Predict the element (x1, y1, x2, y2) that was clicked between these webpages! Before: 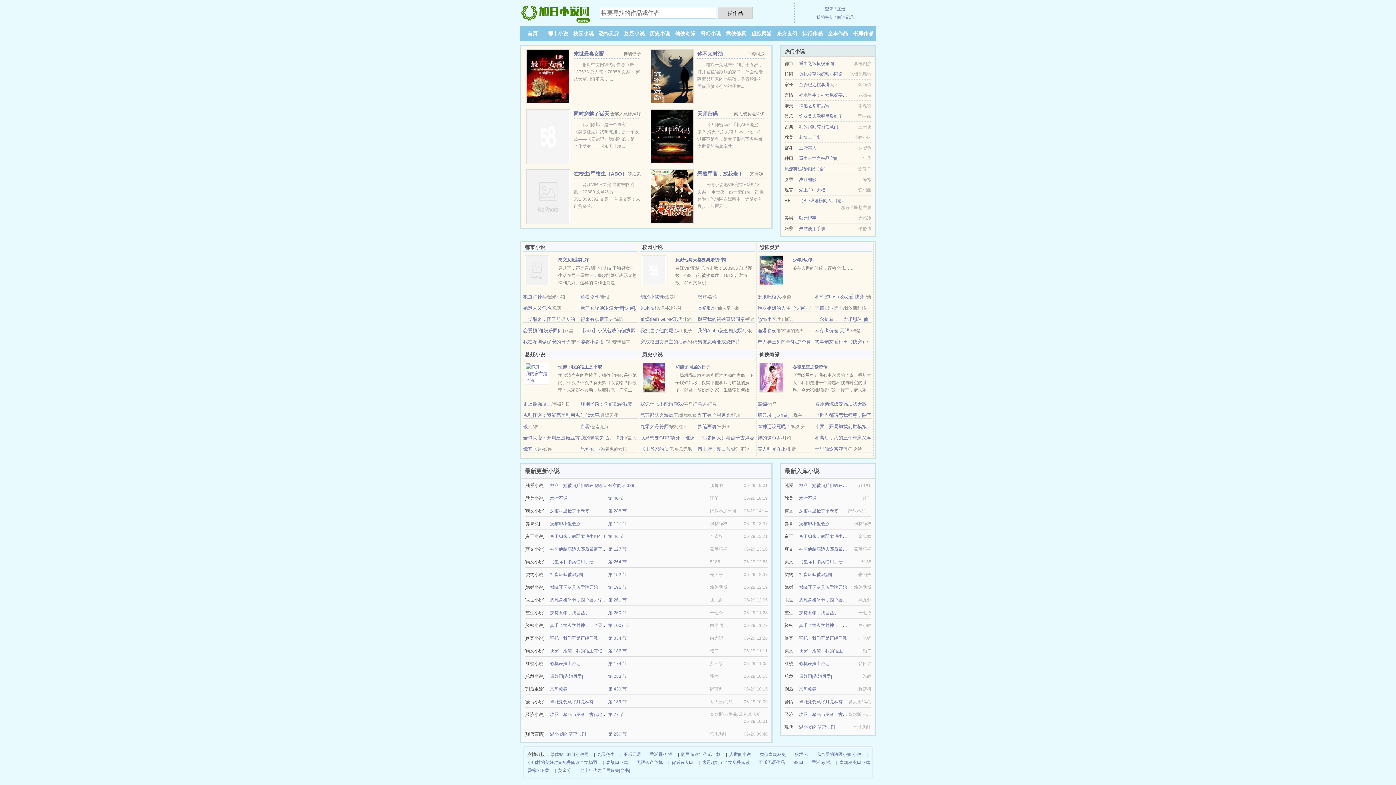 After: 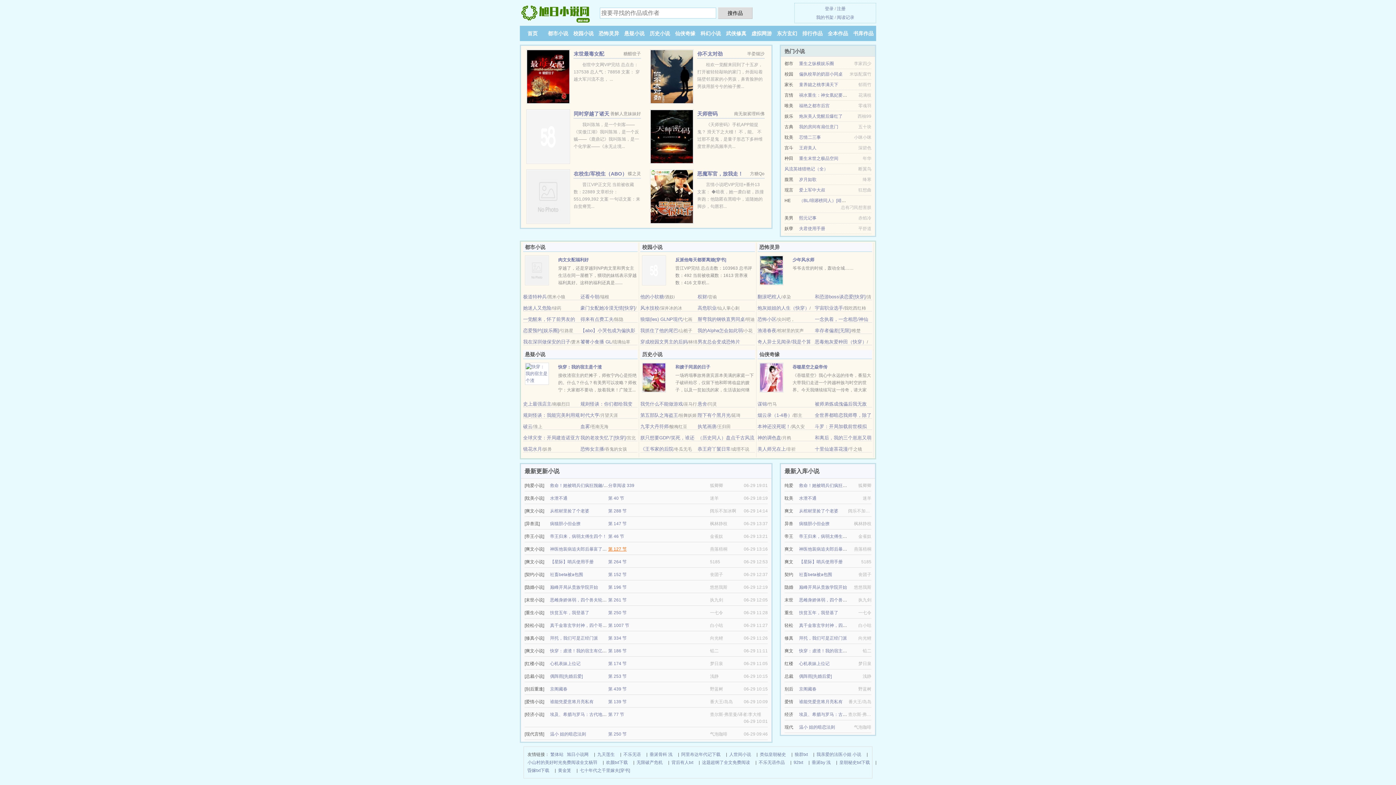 Action: label: 第 127 节 bbox: (608, 546, 626, 552)